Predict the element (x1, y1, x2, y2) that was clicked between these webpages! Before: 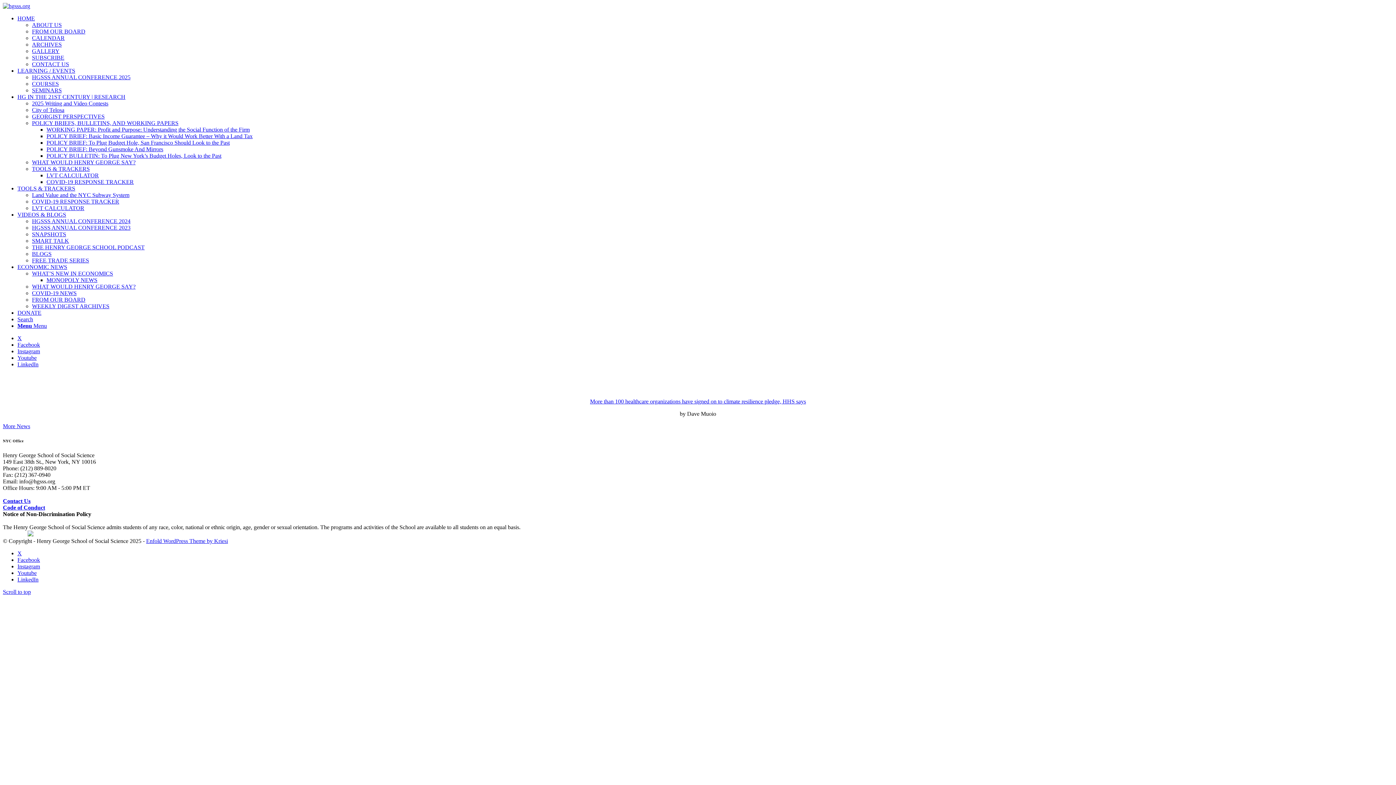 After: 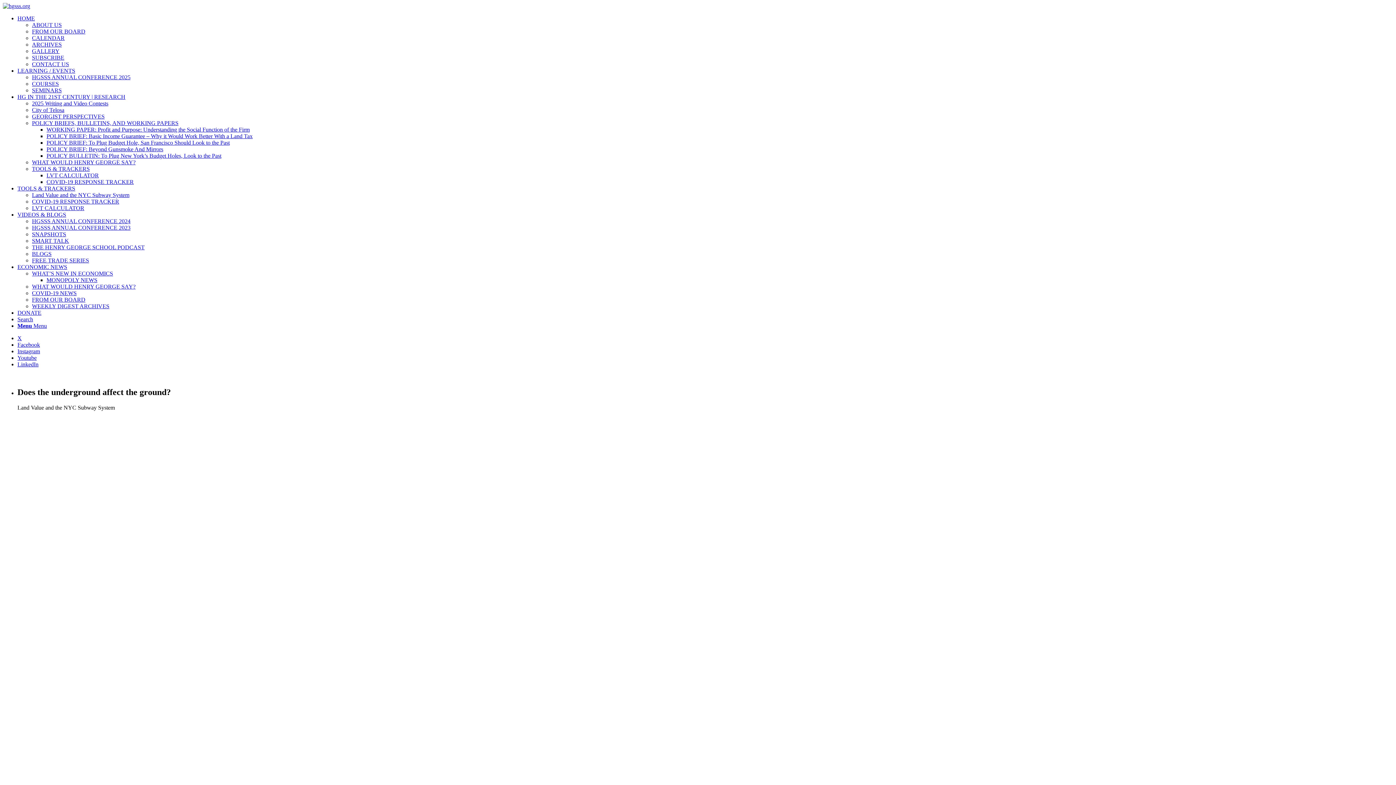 Action: bbox: (32, 192, 129, 198) label: Land Value and the NYC Subway System